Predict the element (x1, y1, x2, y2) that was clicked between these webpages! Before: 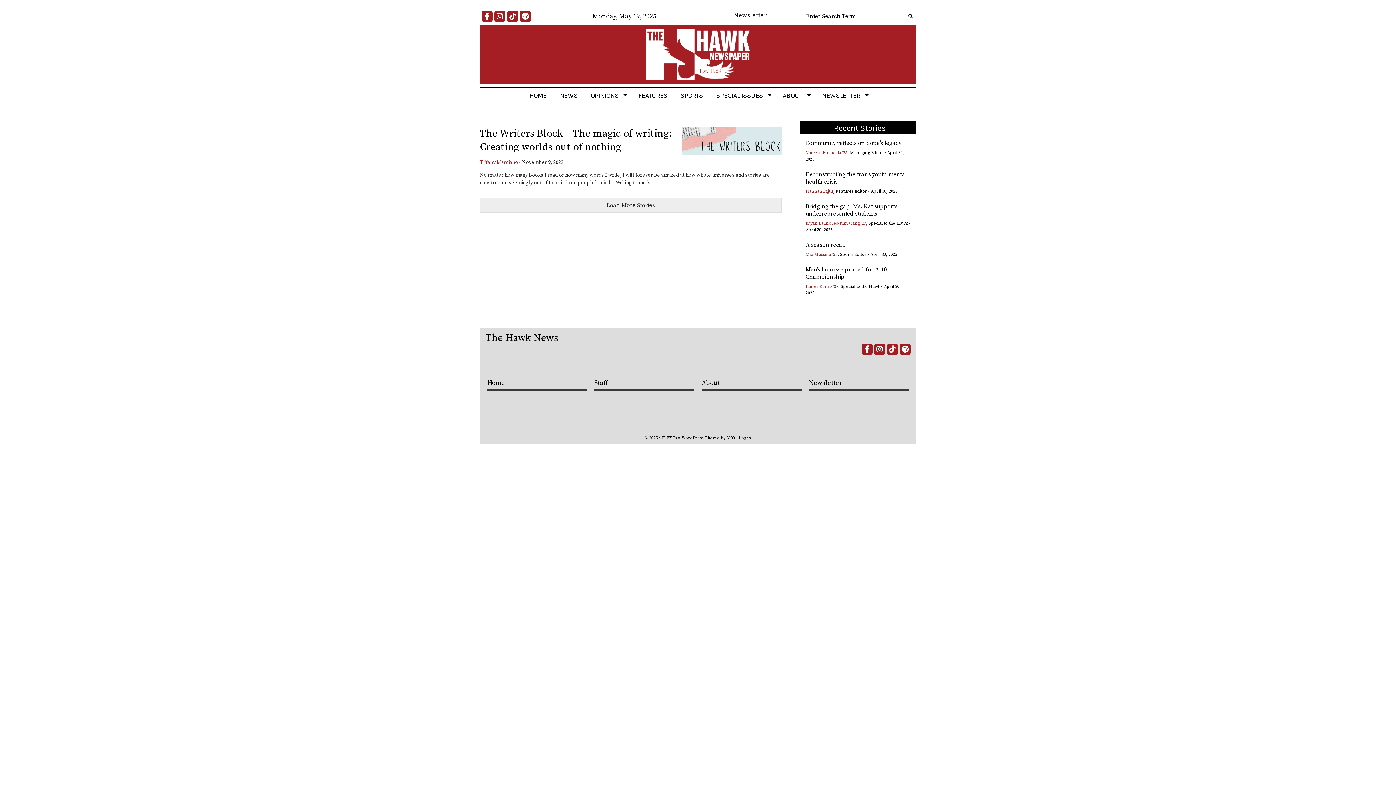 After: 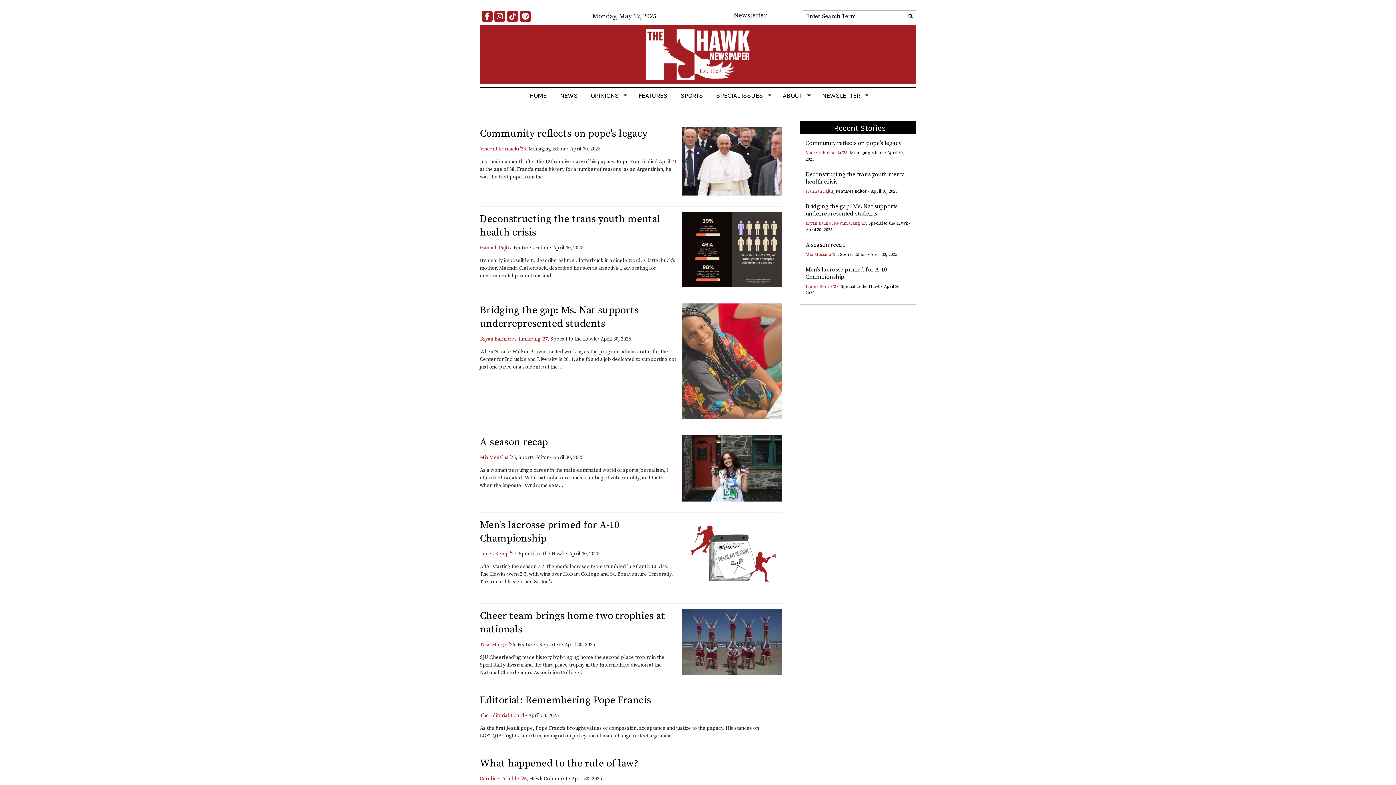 Action: label: Submit Search bbox: (905, 11, 916, 20)